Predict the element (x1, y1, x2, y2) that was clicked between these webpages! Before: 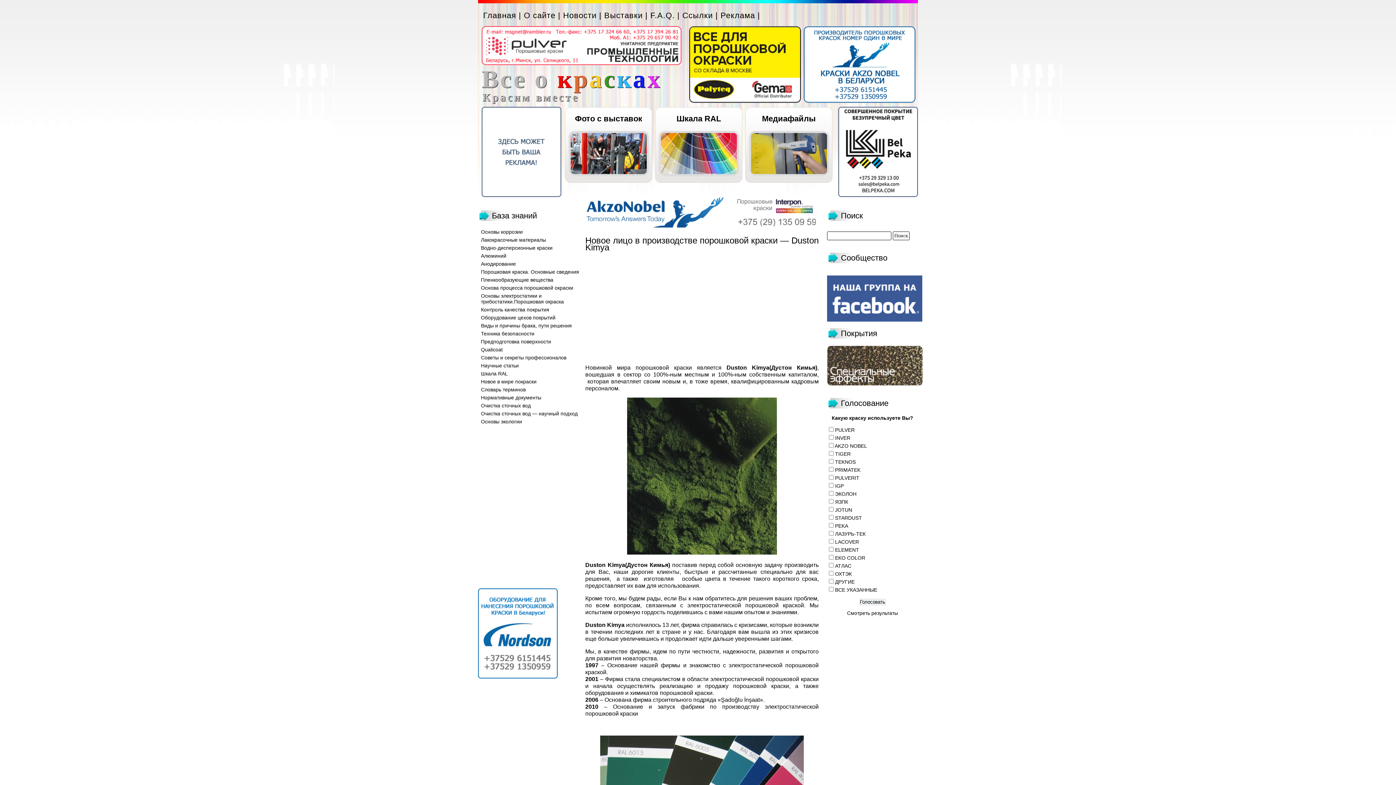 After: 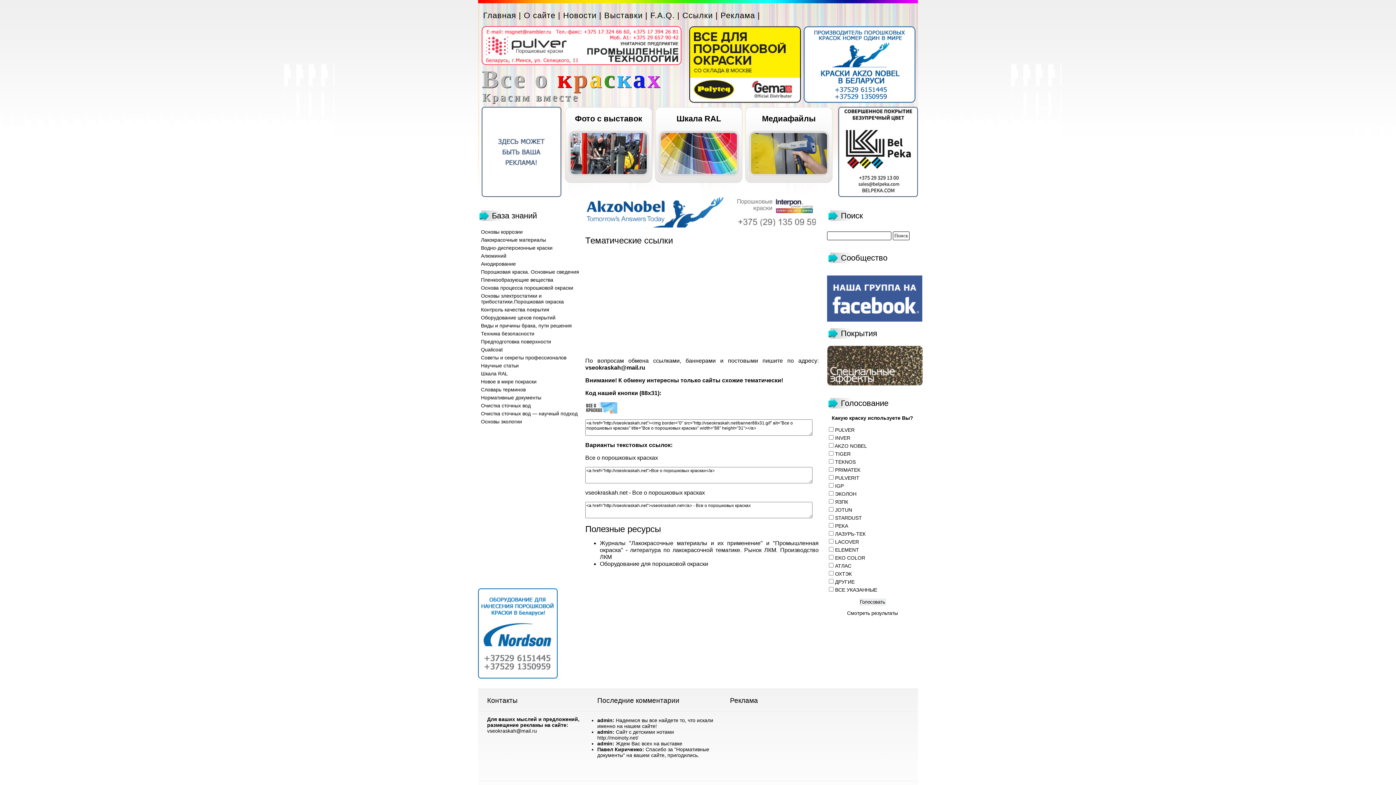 Action: bbox: (682, 10, 713, 20) label: Ссылки